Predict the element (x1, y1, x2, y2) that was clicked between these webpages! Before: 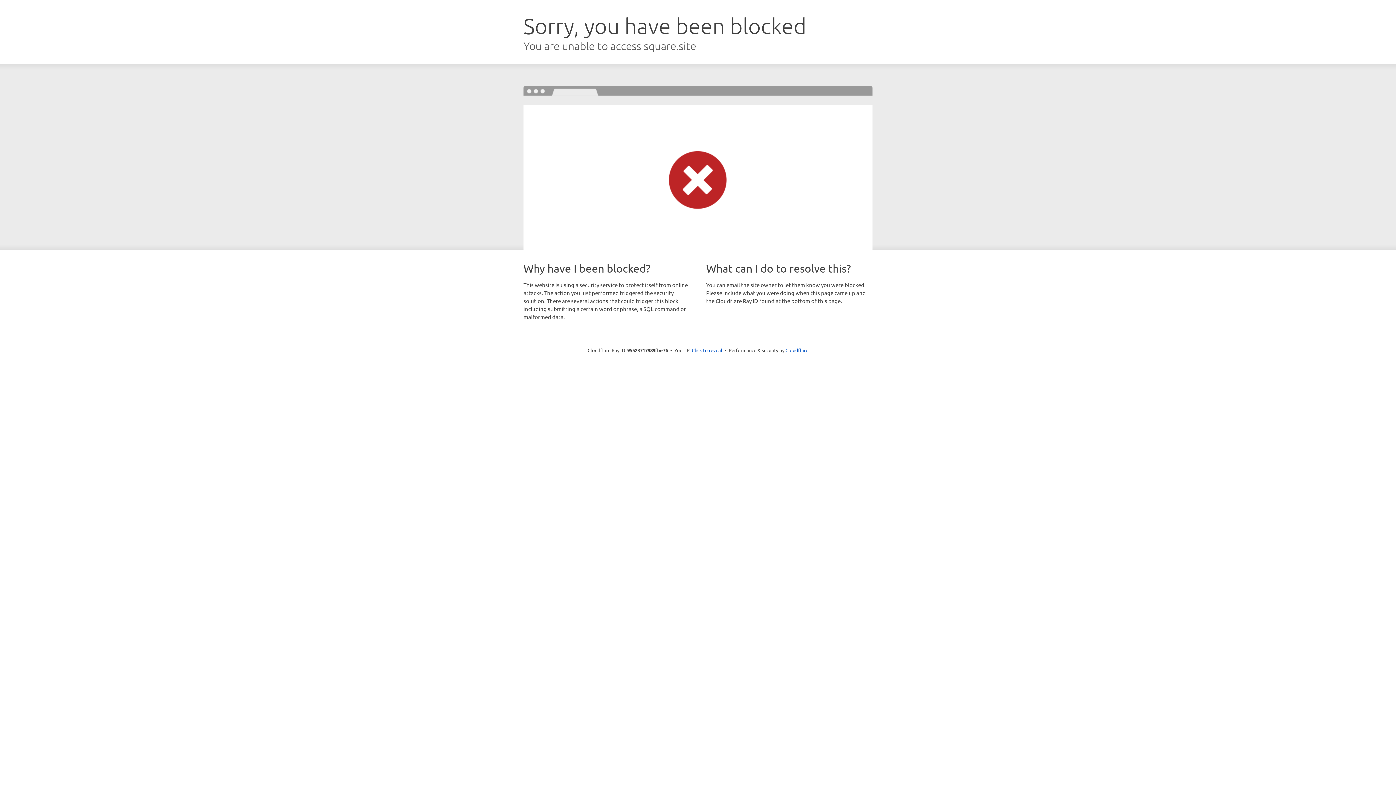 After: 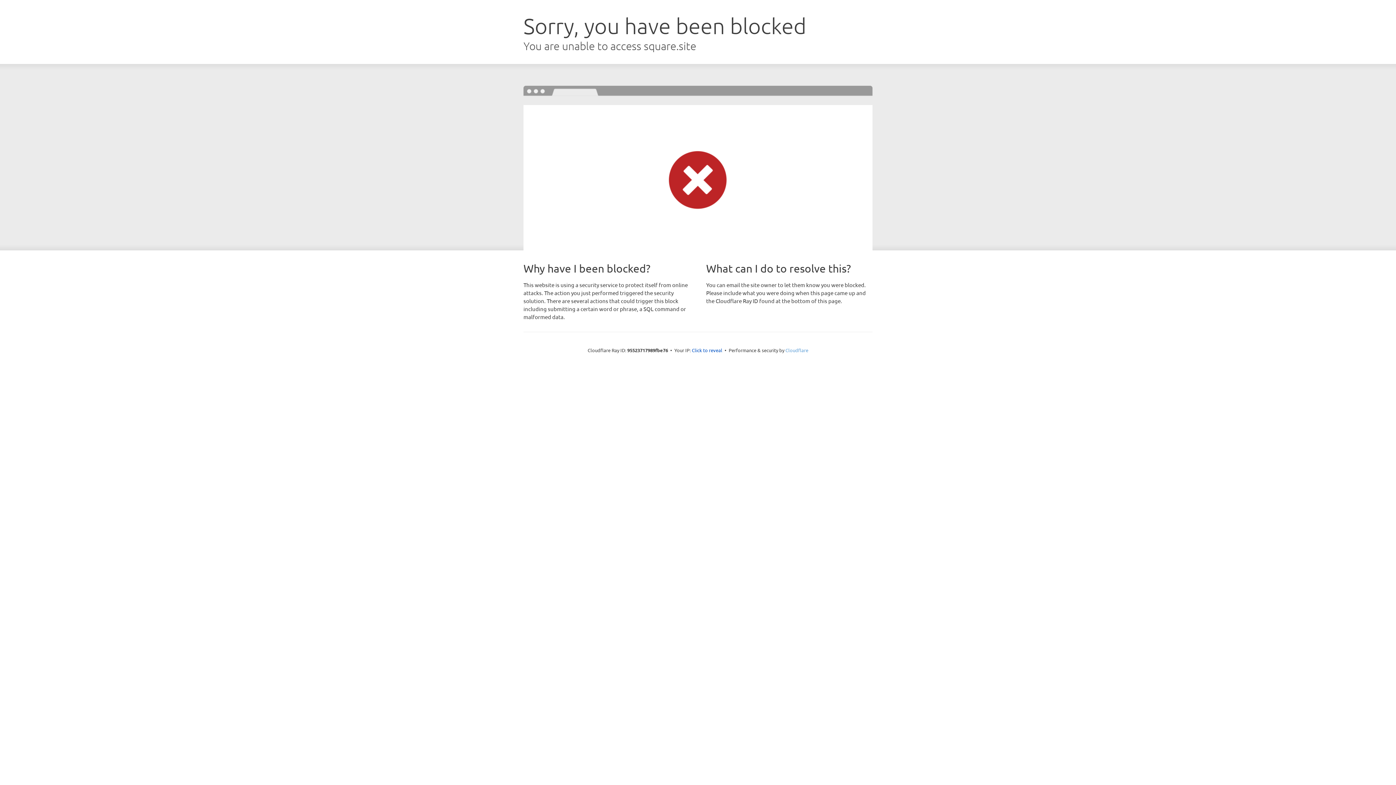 Action: label: Cloudflare bbox: (785, 347, 808, 353)